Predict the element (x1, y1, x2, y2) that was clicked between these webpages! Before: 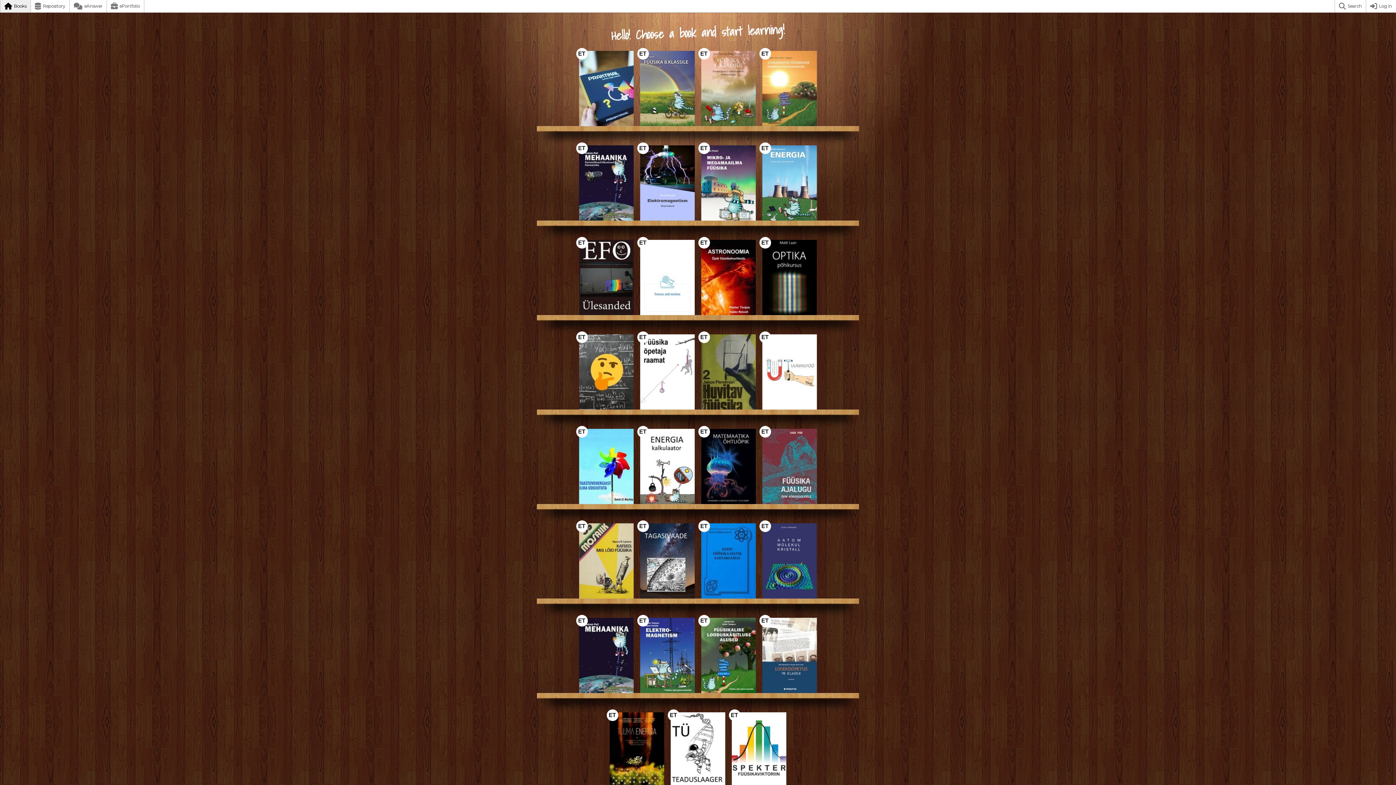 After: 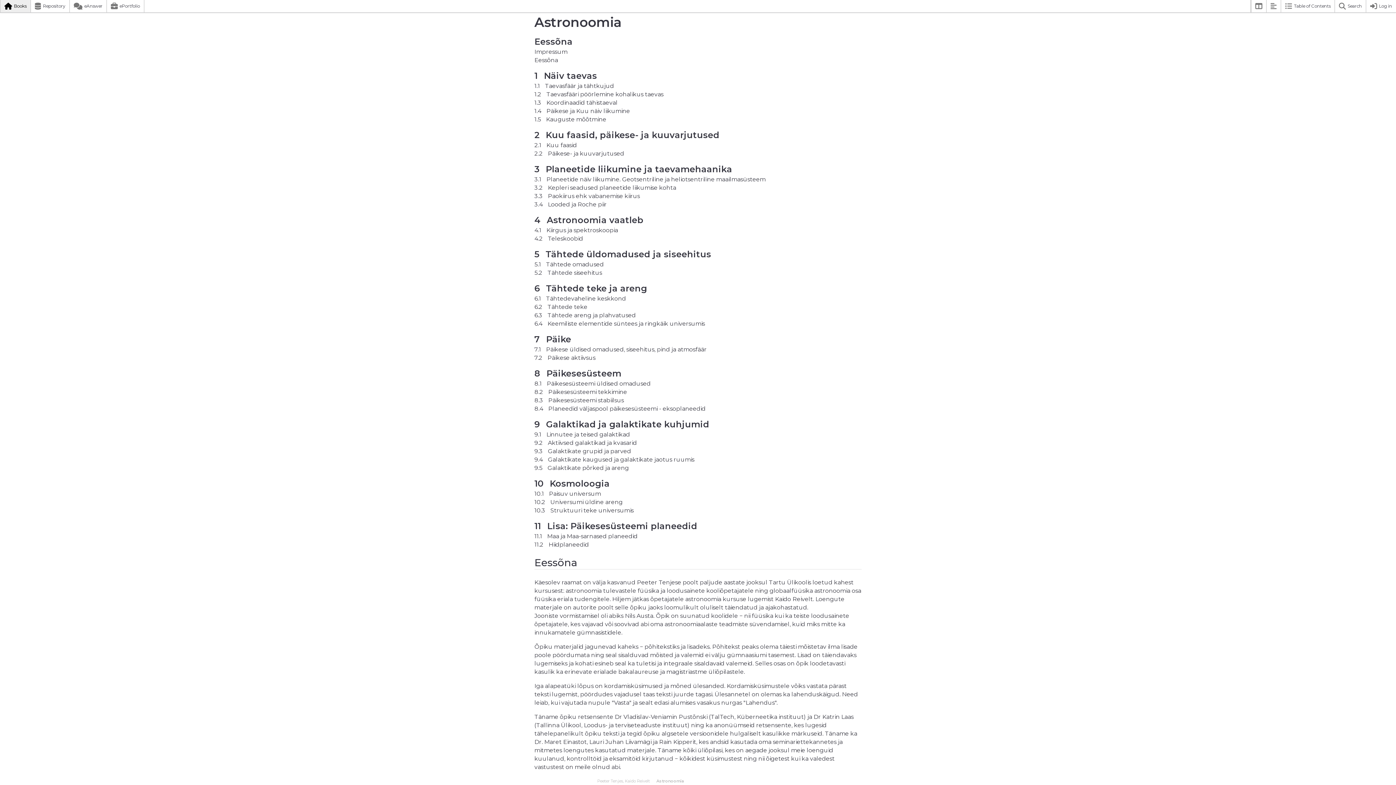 Action: bbox: (701, 240, 756, 315)